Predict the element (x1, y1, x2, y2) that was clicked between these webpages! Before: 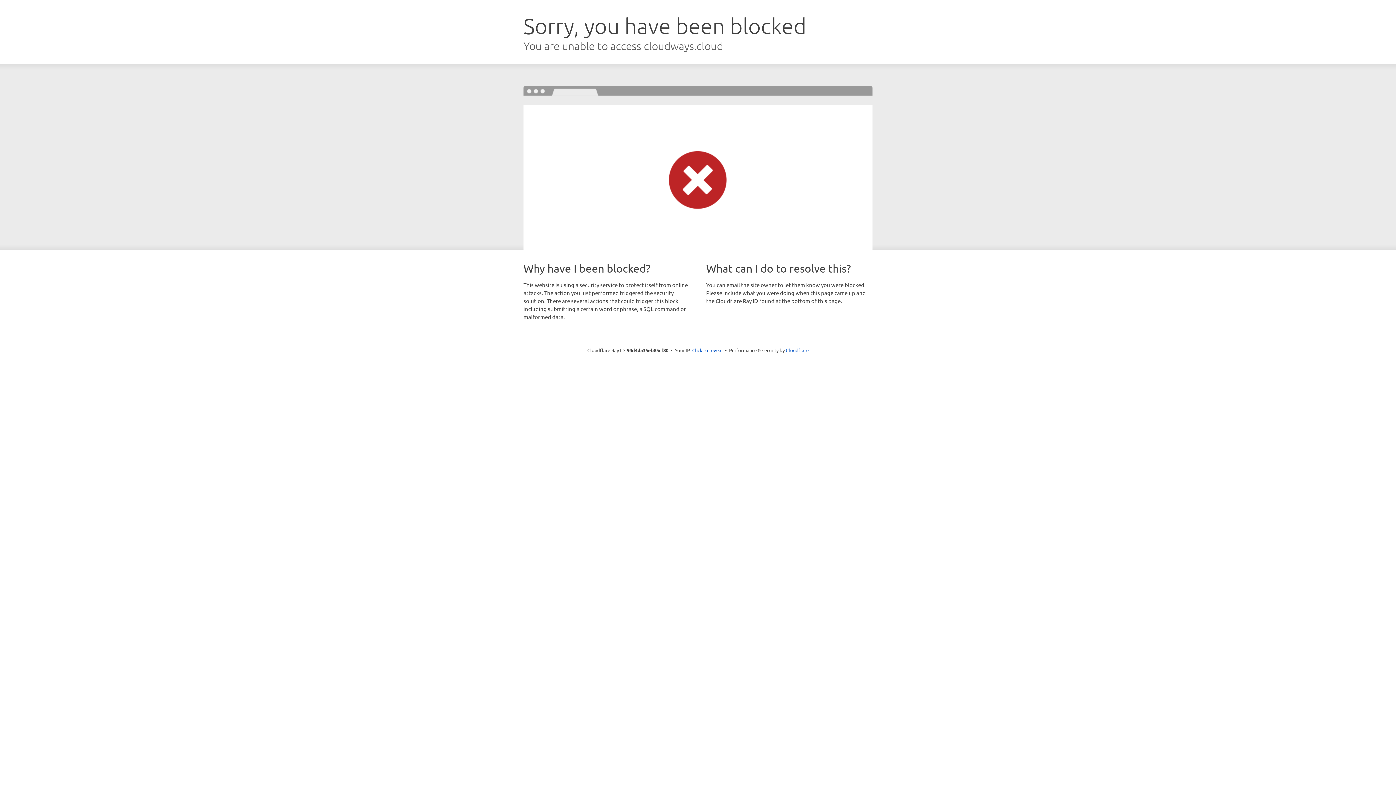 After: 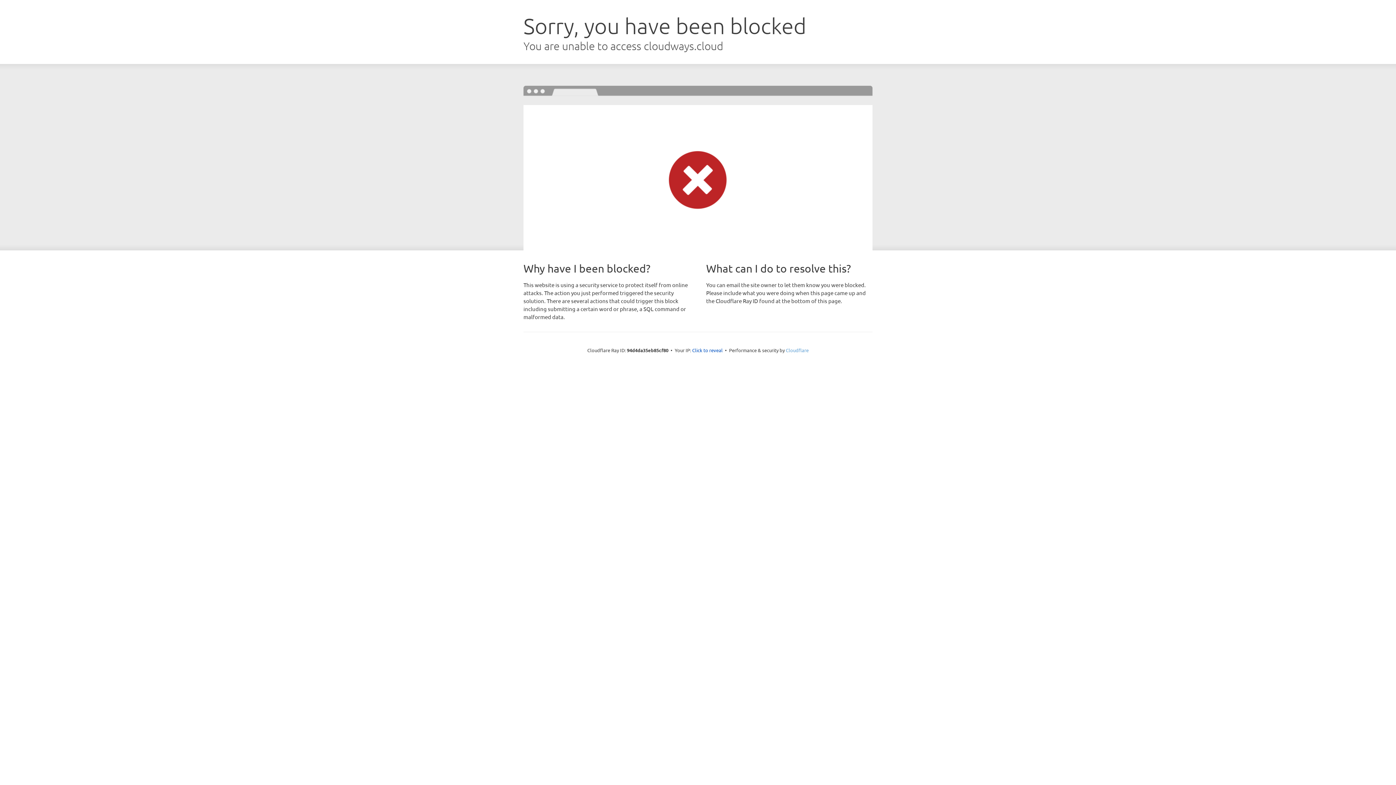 Action: bbox: (786, 347, 808, 353) label: Cloudflare